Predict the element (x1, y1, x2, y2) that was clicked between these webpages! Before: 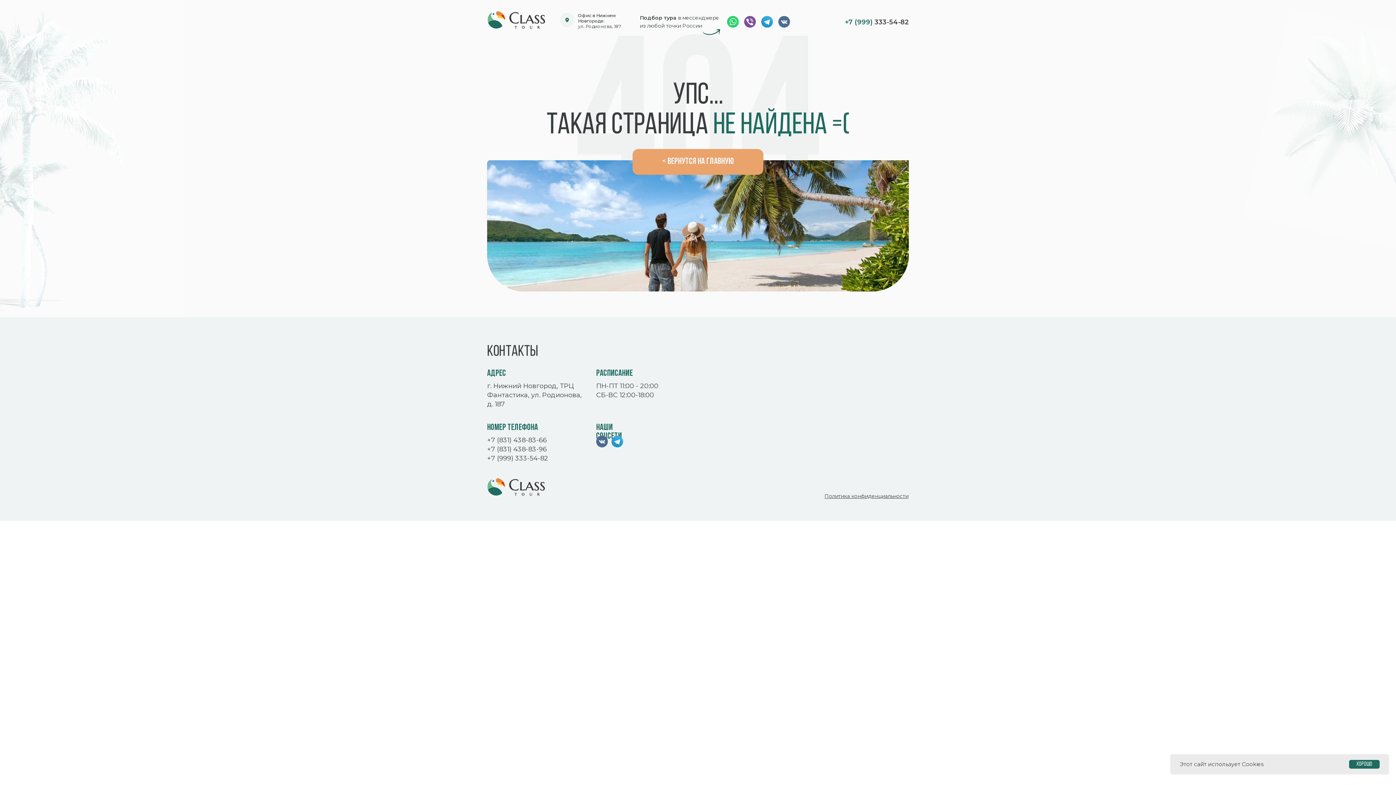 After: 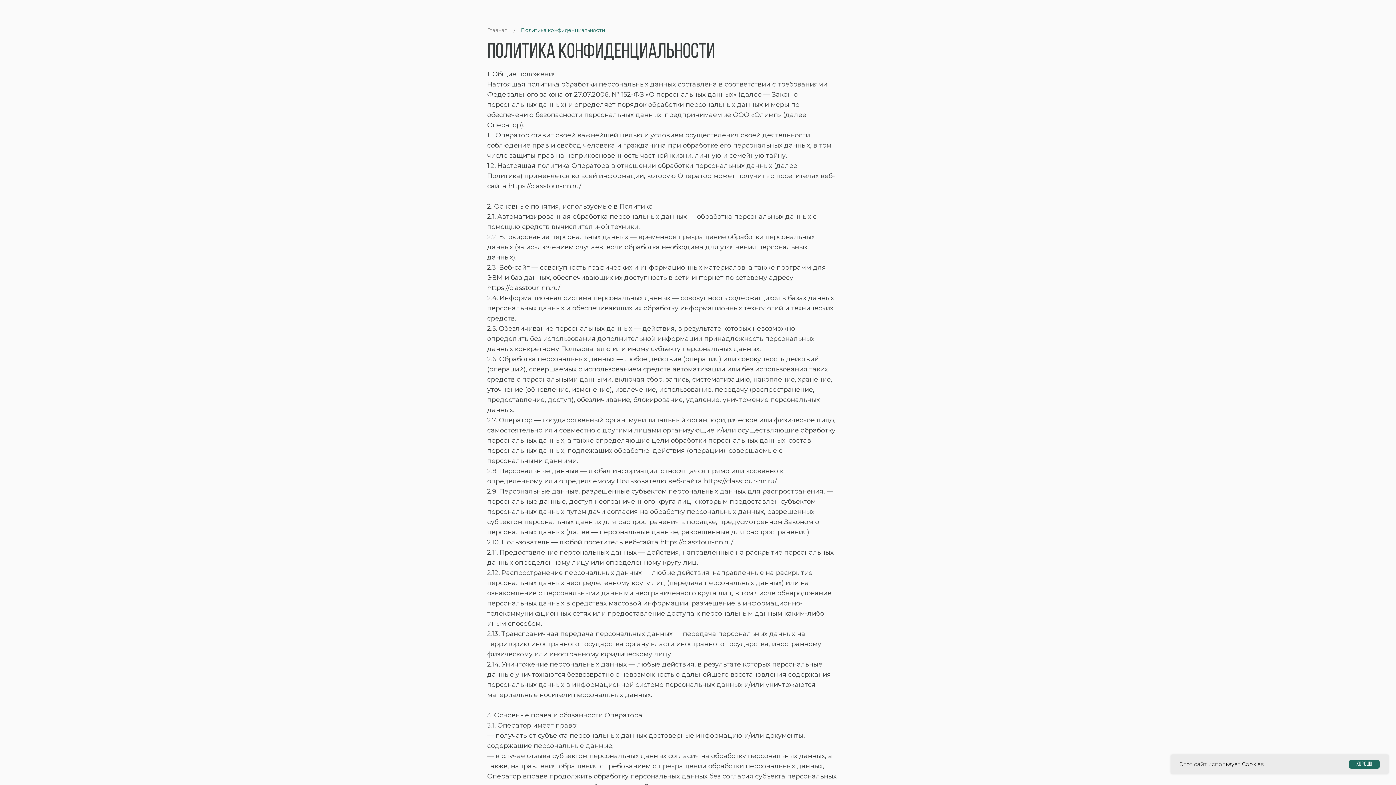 Action: label: Политика конфиденциальности bbox: (824, 493, 908, 499)